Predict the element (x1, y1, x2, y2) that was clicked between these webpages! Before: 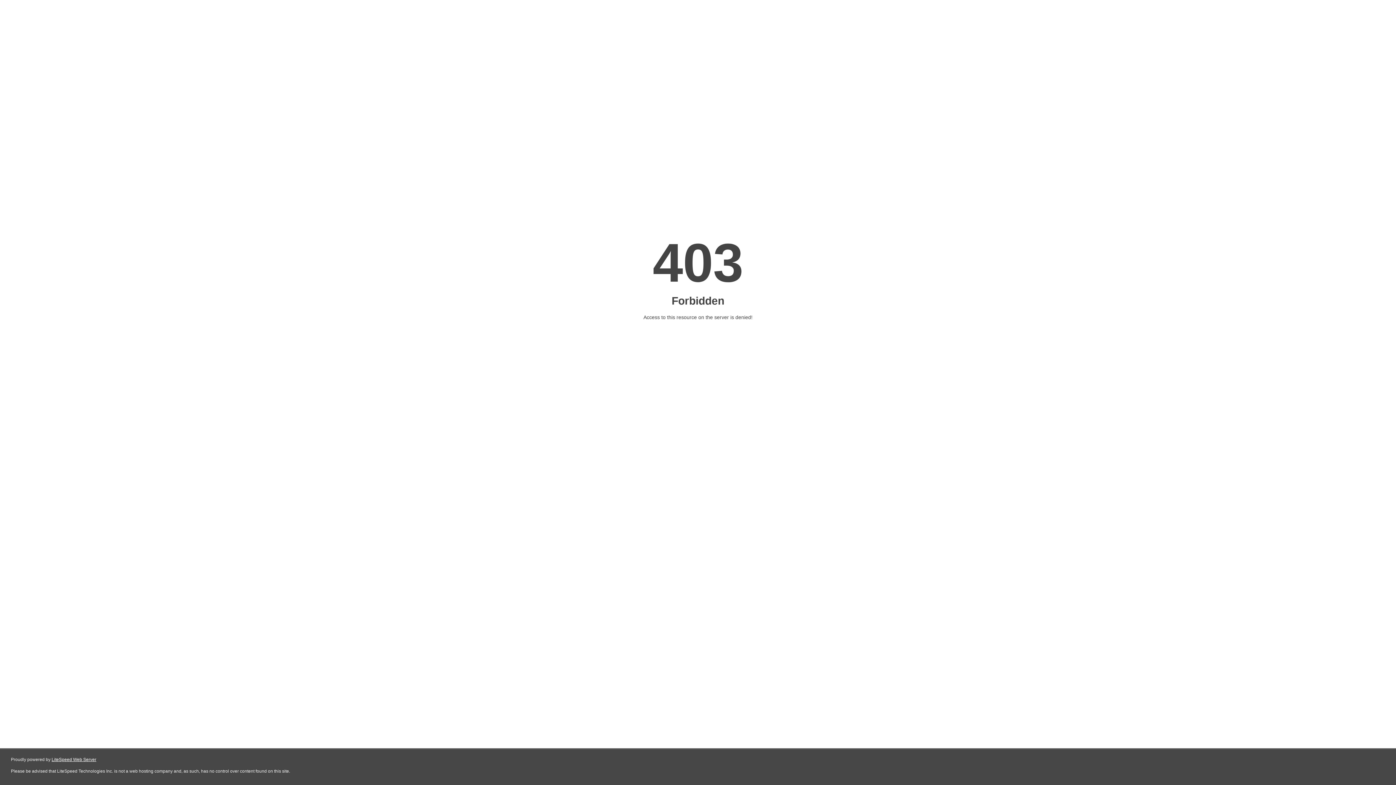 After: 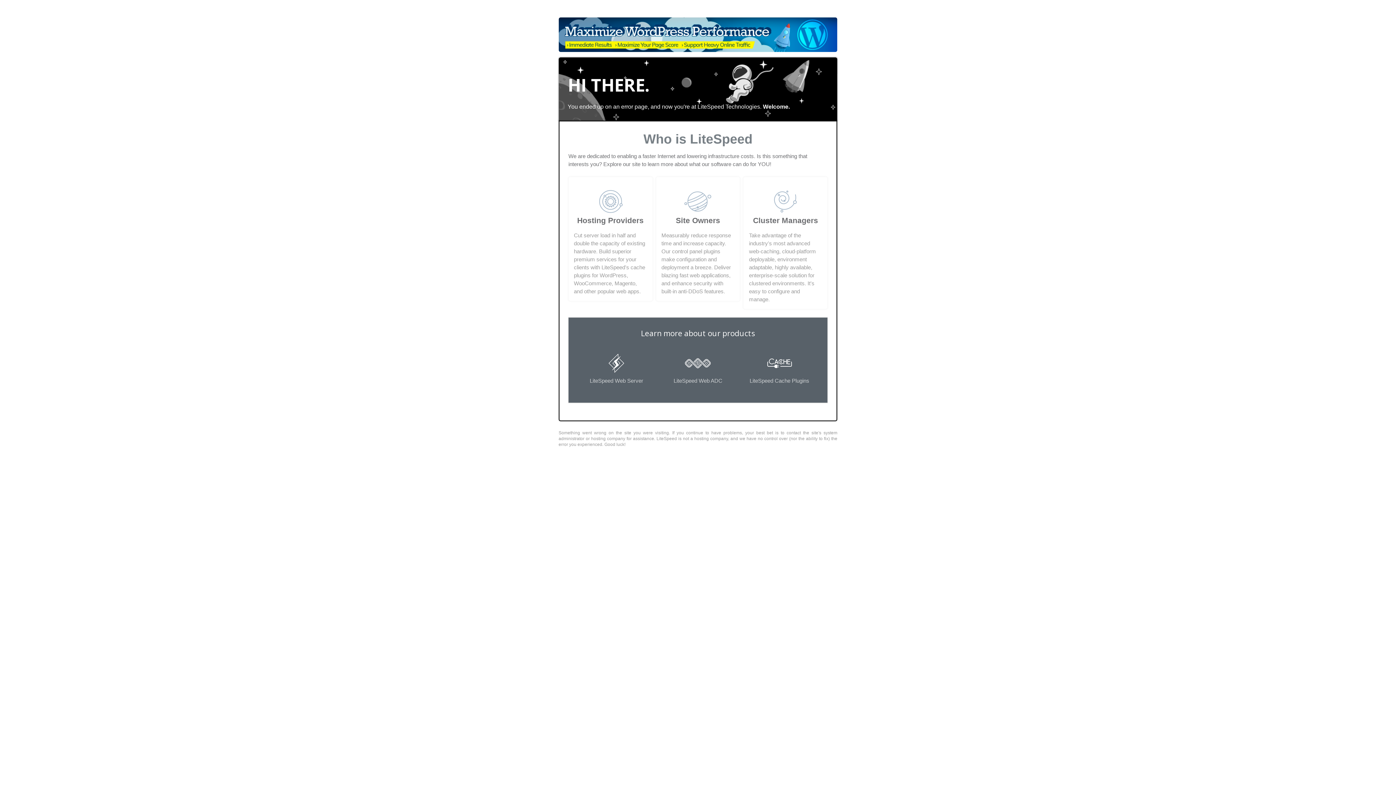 Action: bbox: (51, 757, 96, 762) label: LiteSpeed Web Server